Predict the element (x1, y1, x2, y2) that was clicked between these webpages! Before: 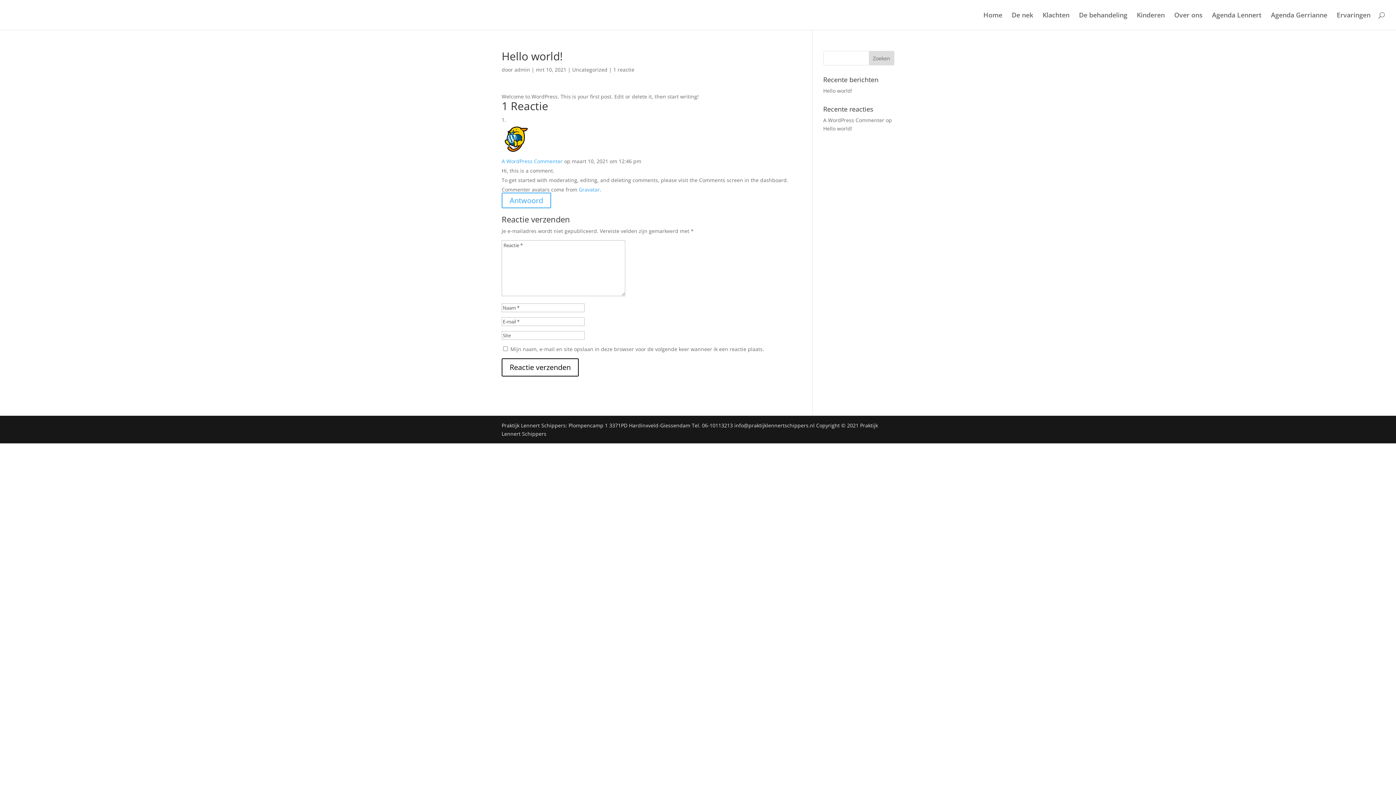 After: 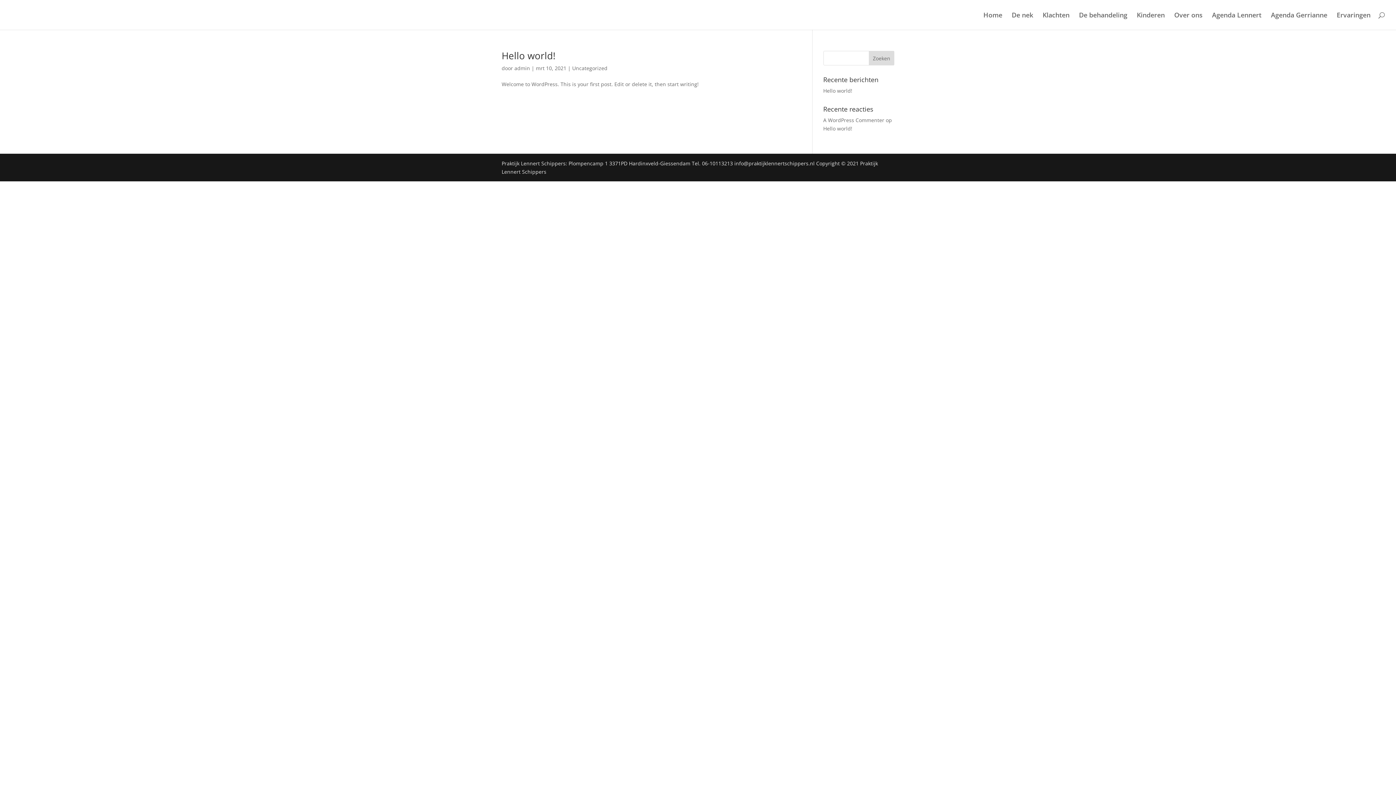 Action: label: admin bbox: (514, 66, 530, 73)